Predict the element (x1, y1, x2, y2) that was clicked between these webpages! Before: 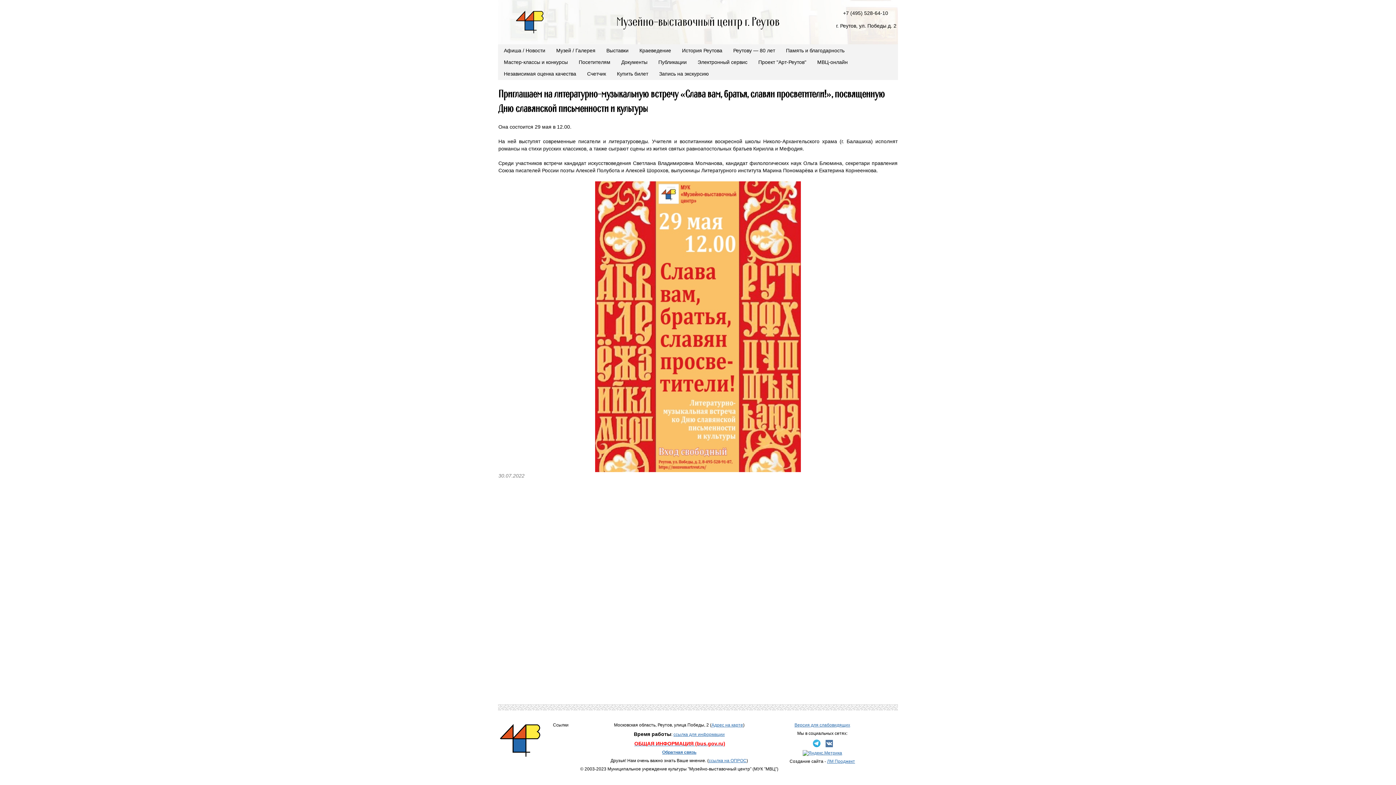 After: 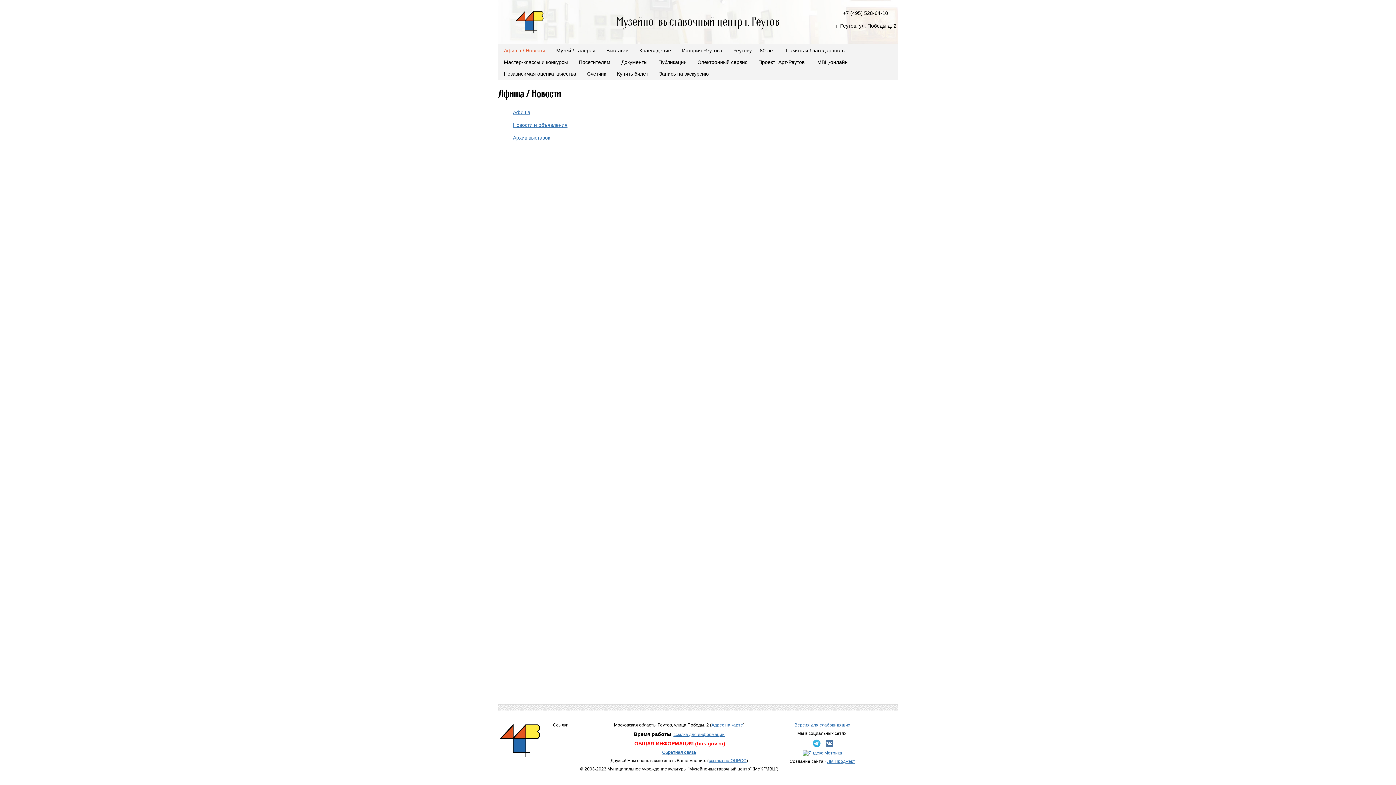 Action: bbox: (504, 47, 545, 53) label: Афиша / Новости